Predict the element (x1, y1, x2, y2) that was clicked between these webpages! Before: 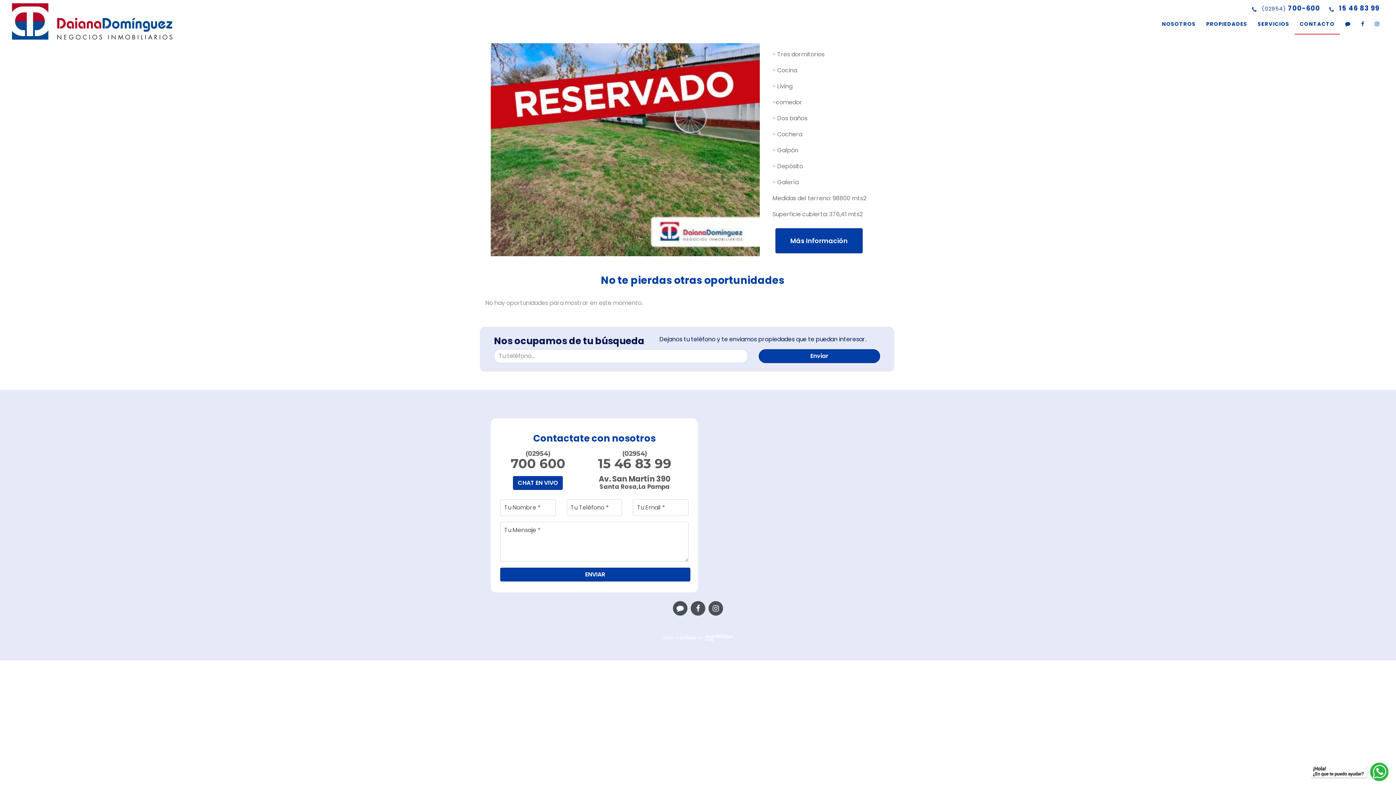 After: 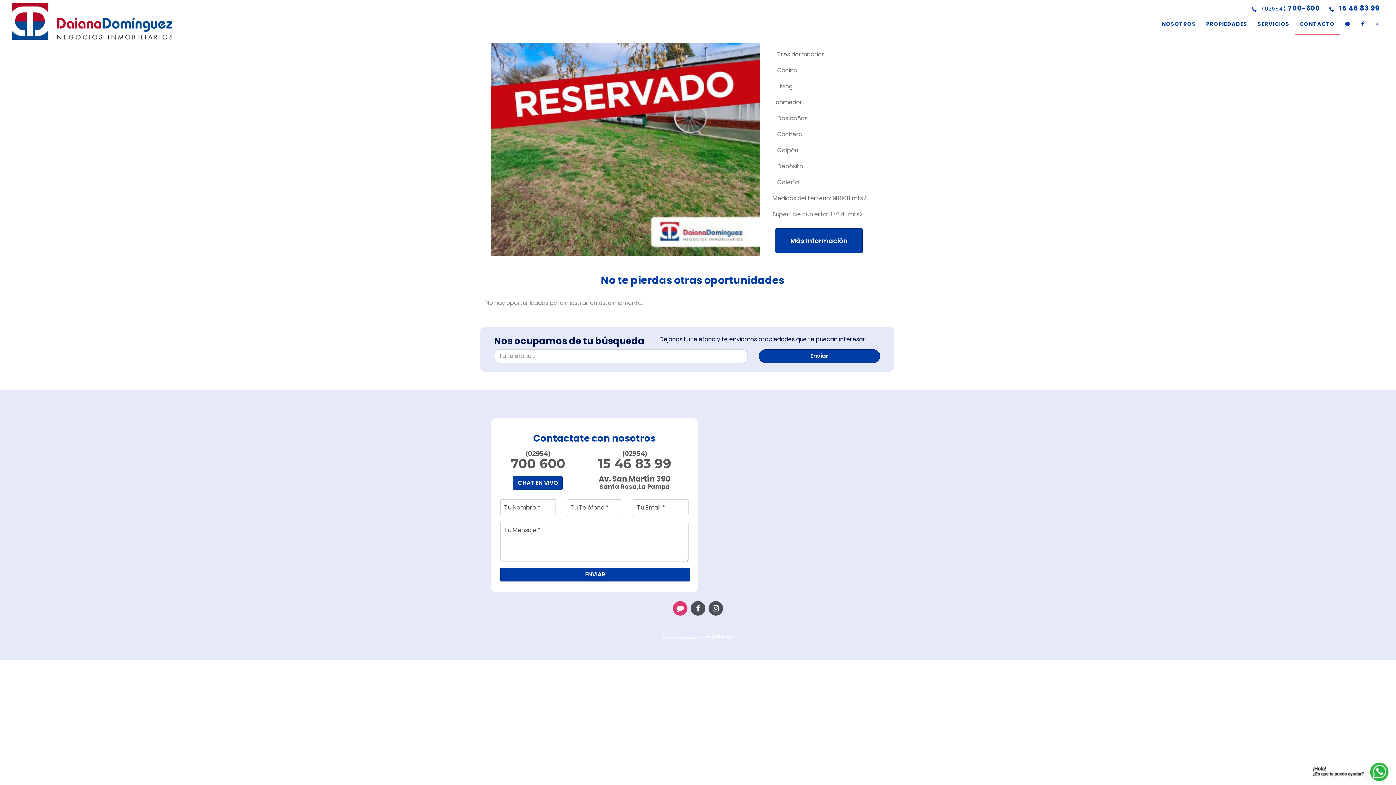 Action: bbox: (673, 601, 687, 616)